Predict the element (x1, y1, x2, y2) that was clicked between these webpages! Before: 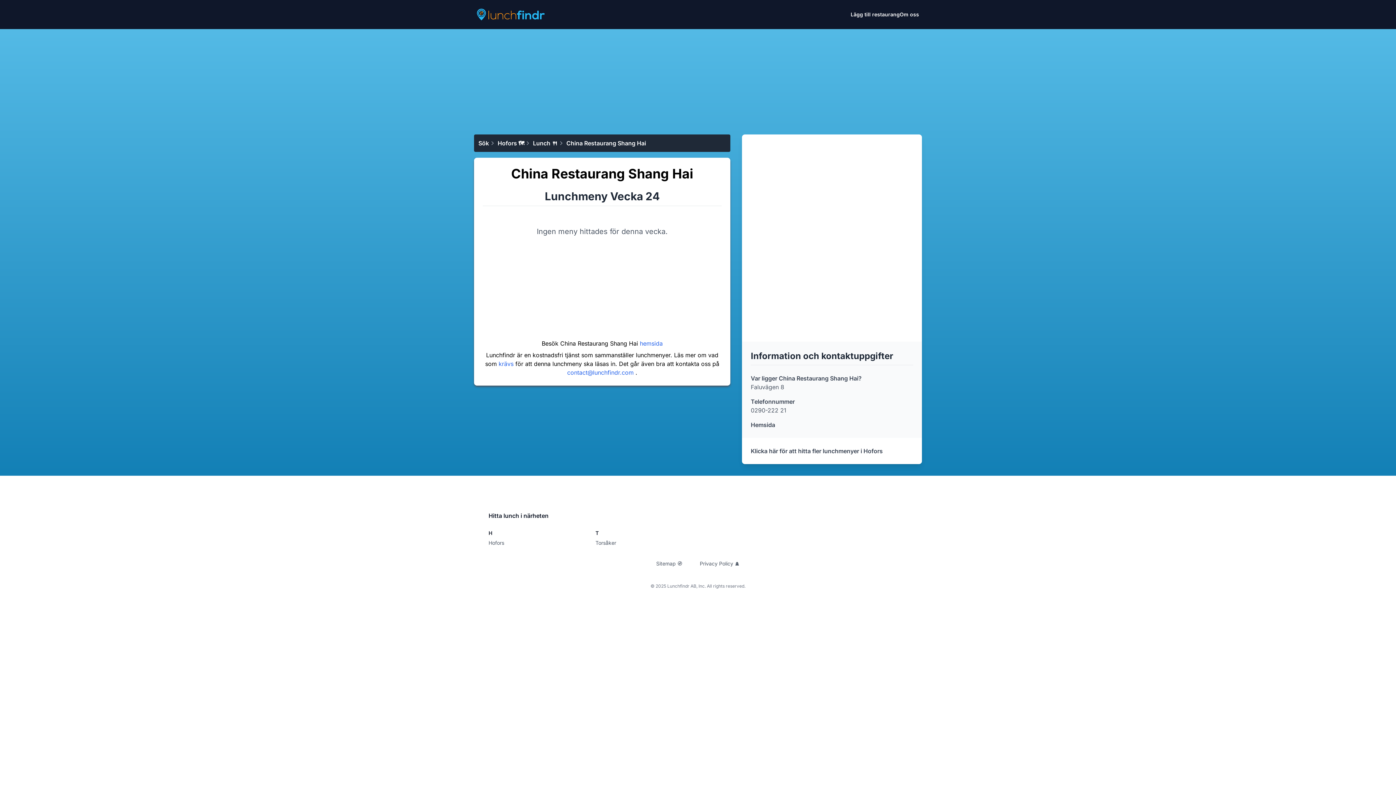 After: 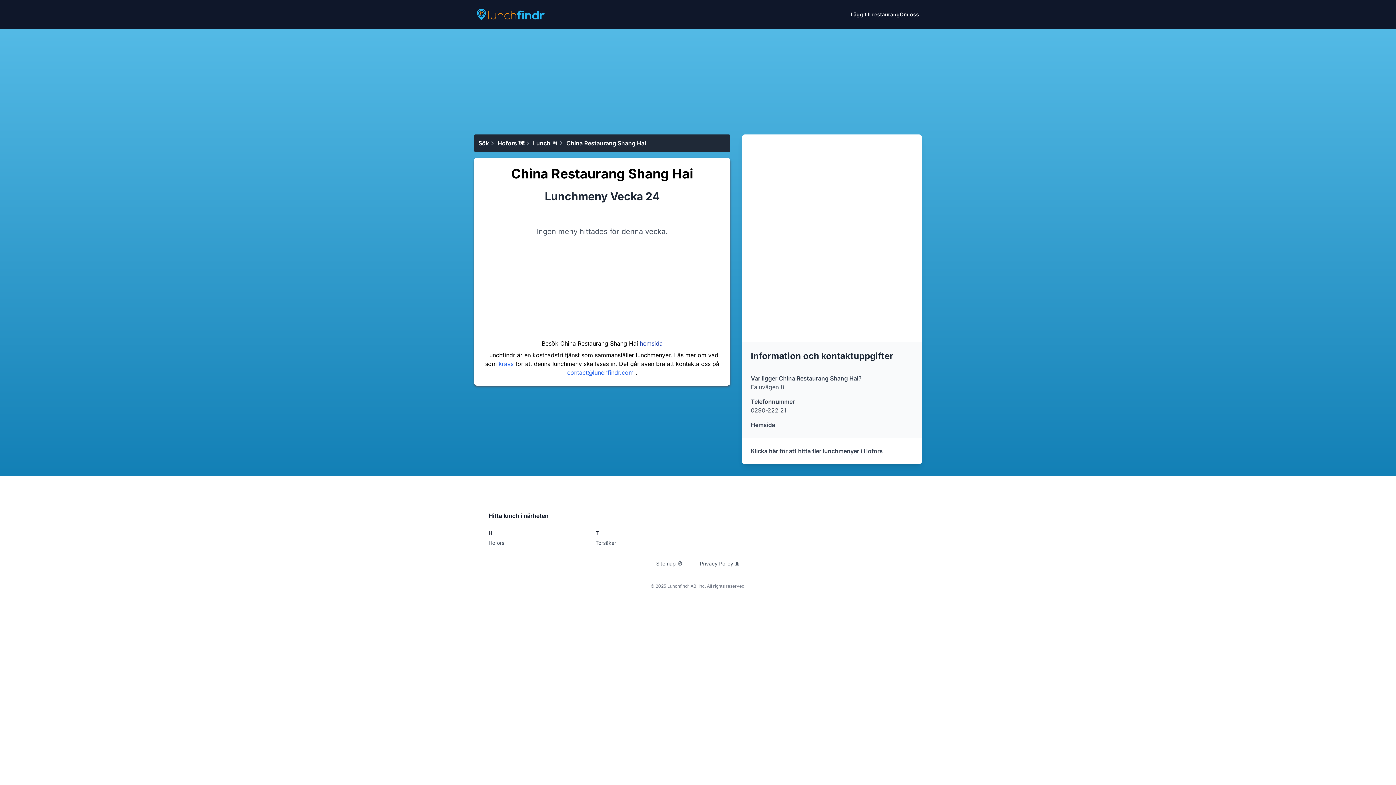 Action: label: hemsida bbox: (640, 340, 662, 347)